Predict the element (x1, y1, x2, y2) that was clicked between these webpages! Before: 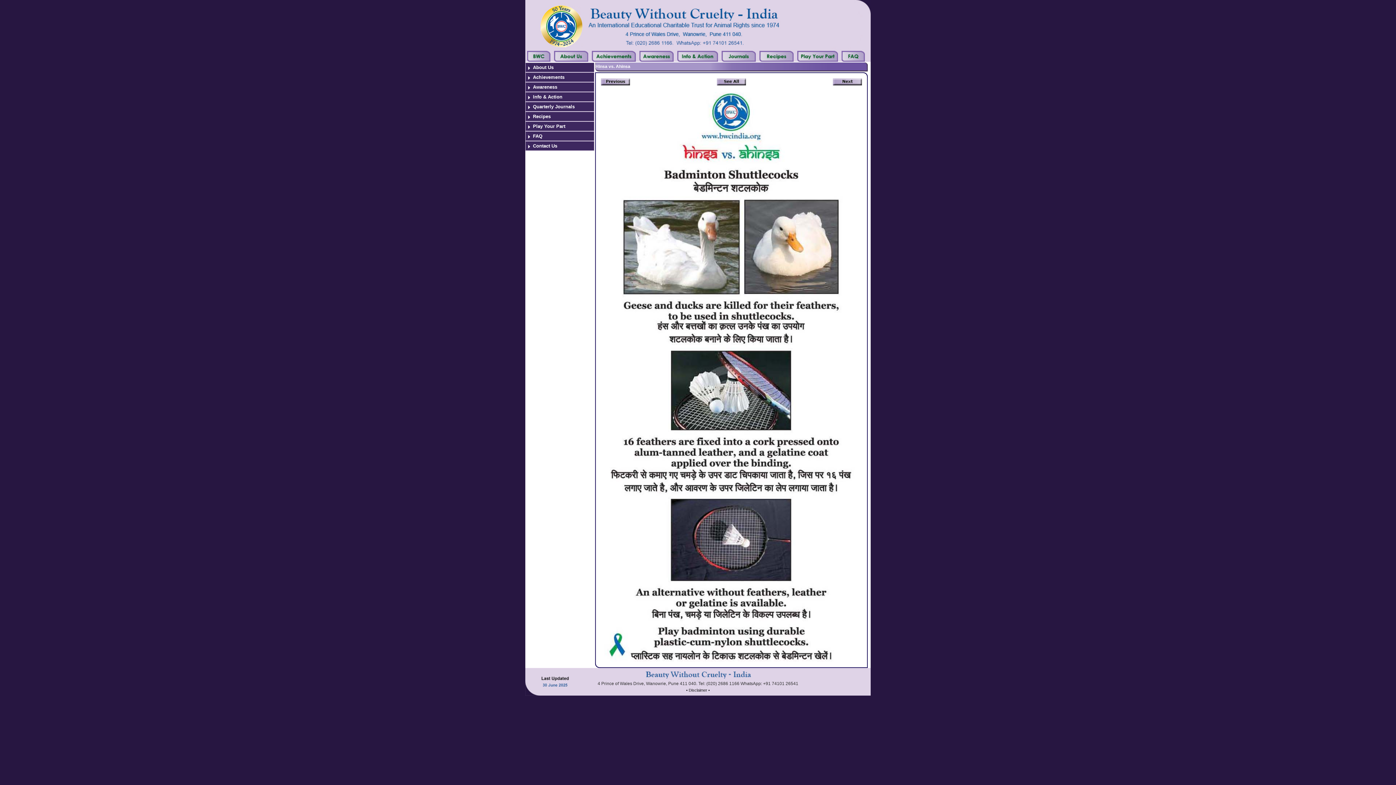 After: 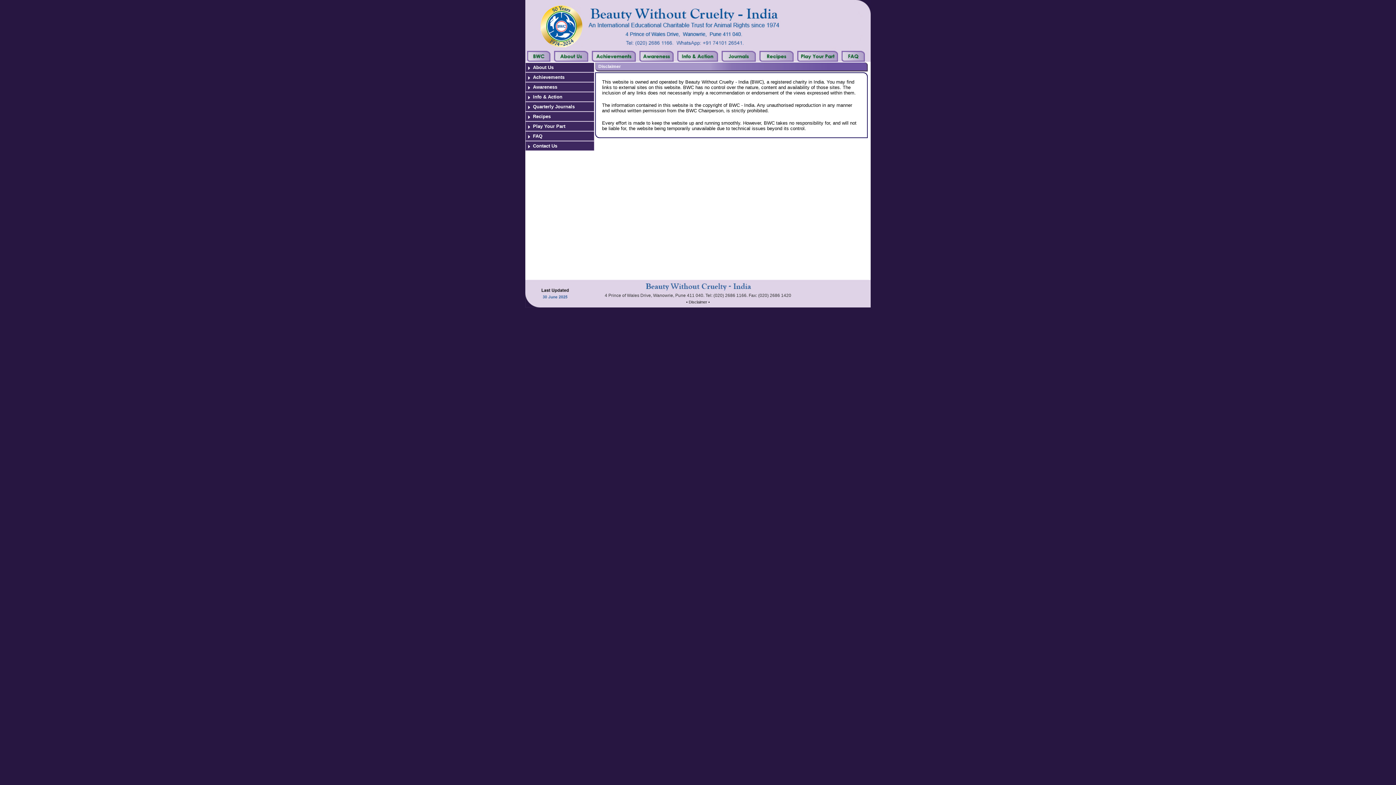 Action: label: Disclaimer bbox: (688, 688, 707, 692)